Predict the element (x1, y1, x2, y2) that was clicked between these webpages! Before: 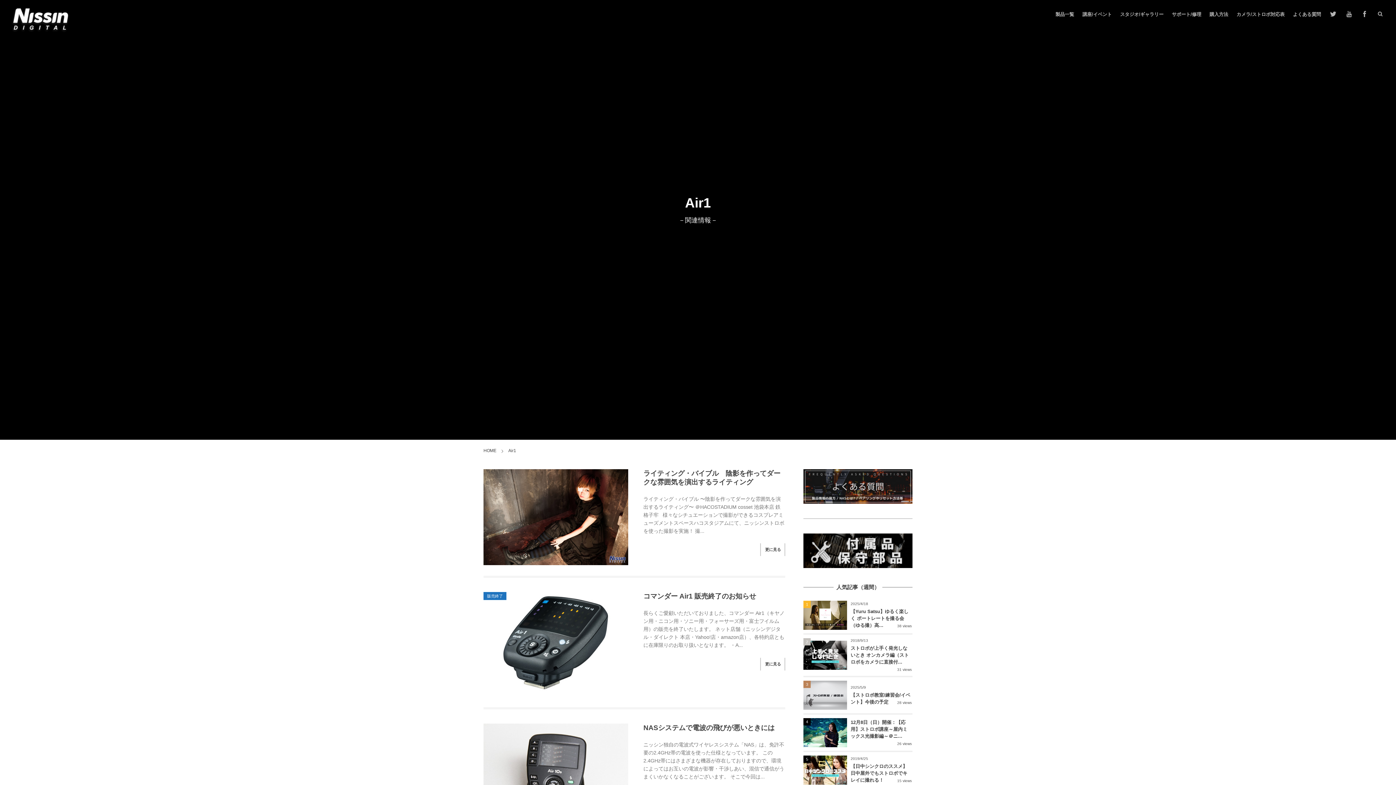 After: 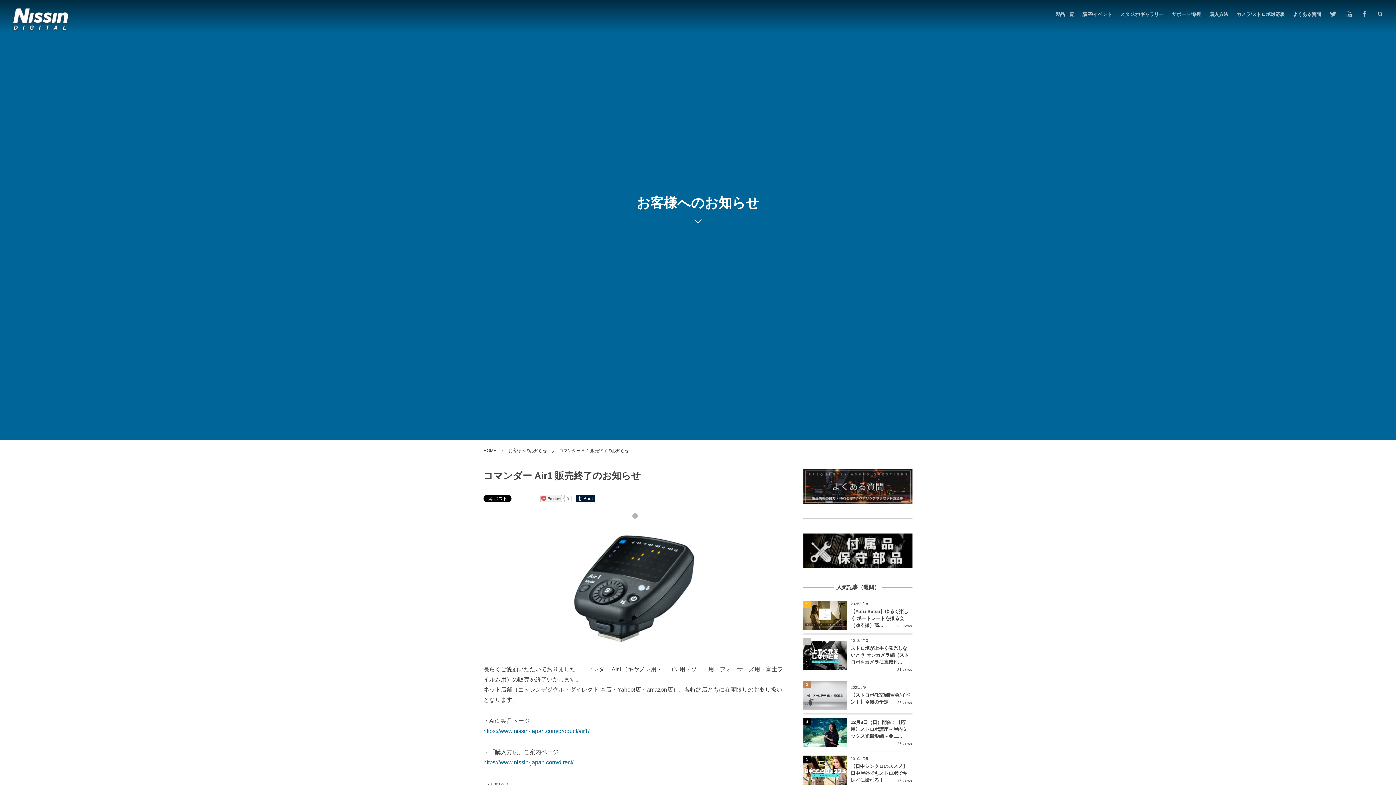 Action: bbox: (760, 658, 785, 670) label: 更に見る